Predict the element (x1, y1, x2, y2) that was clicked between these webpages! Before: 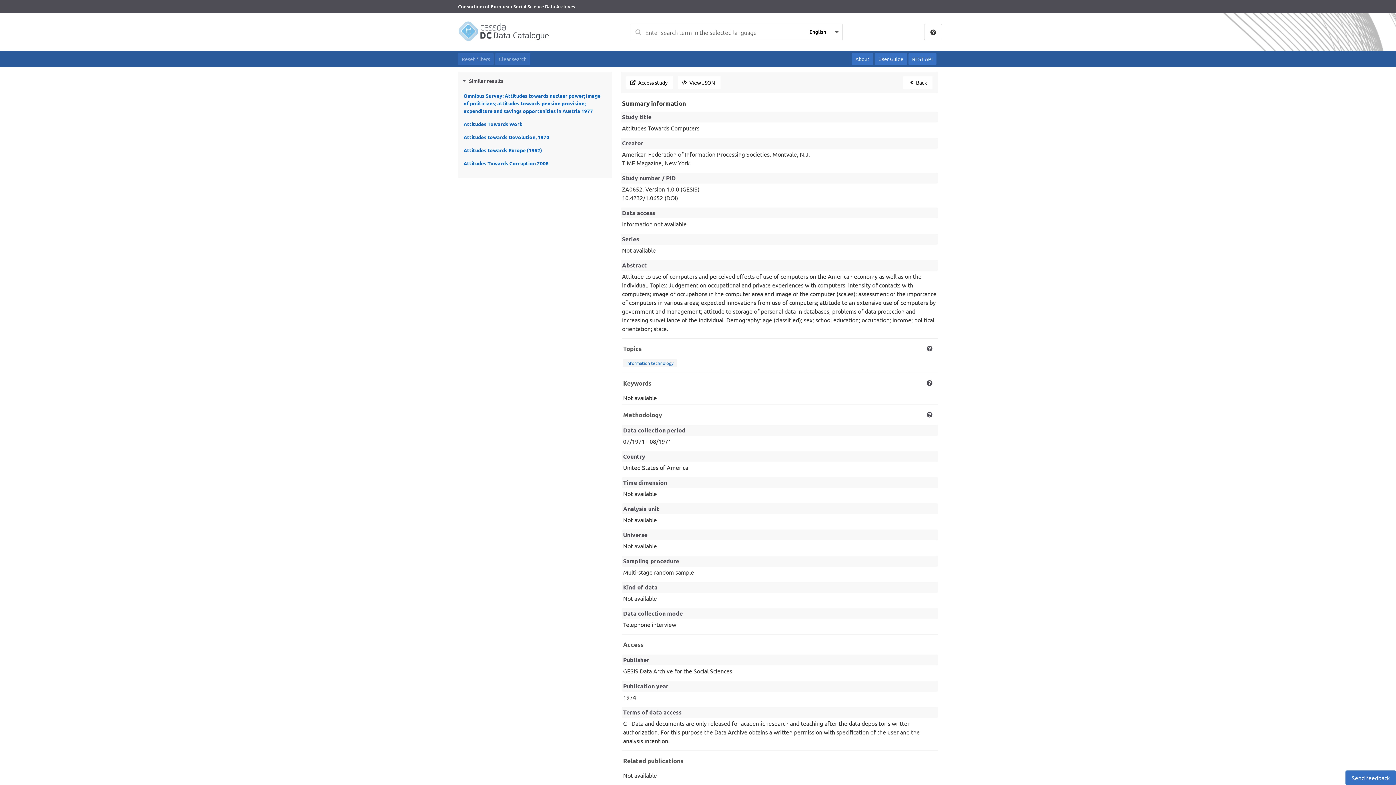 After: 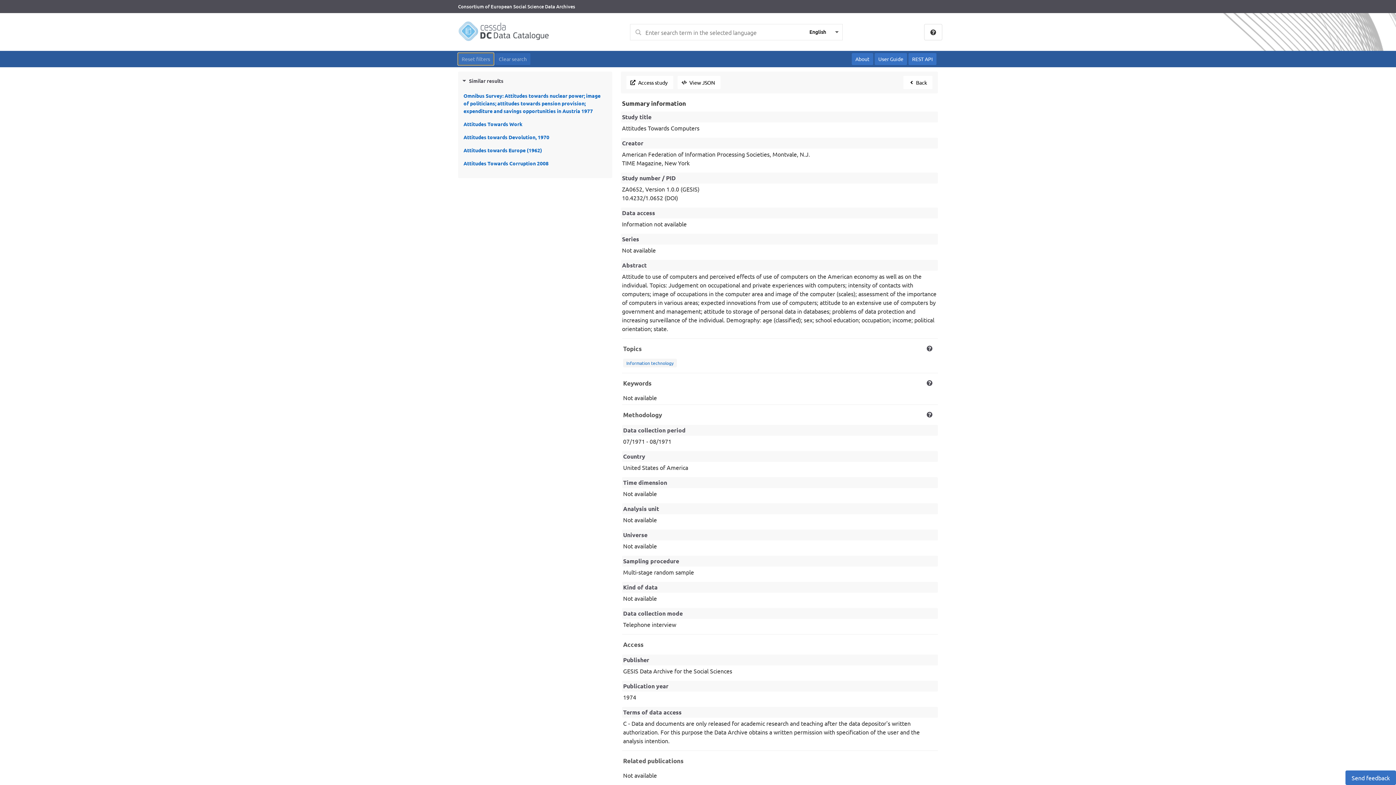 Action: bbox: (458, 53, 493, 65) label: Reset filters